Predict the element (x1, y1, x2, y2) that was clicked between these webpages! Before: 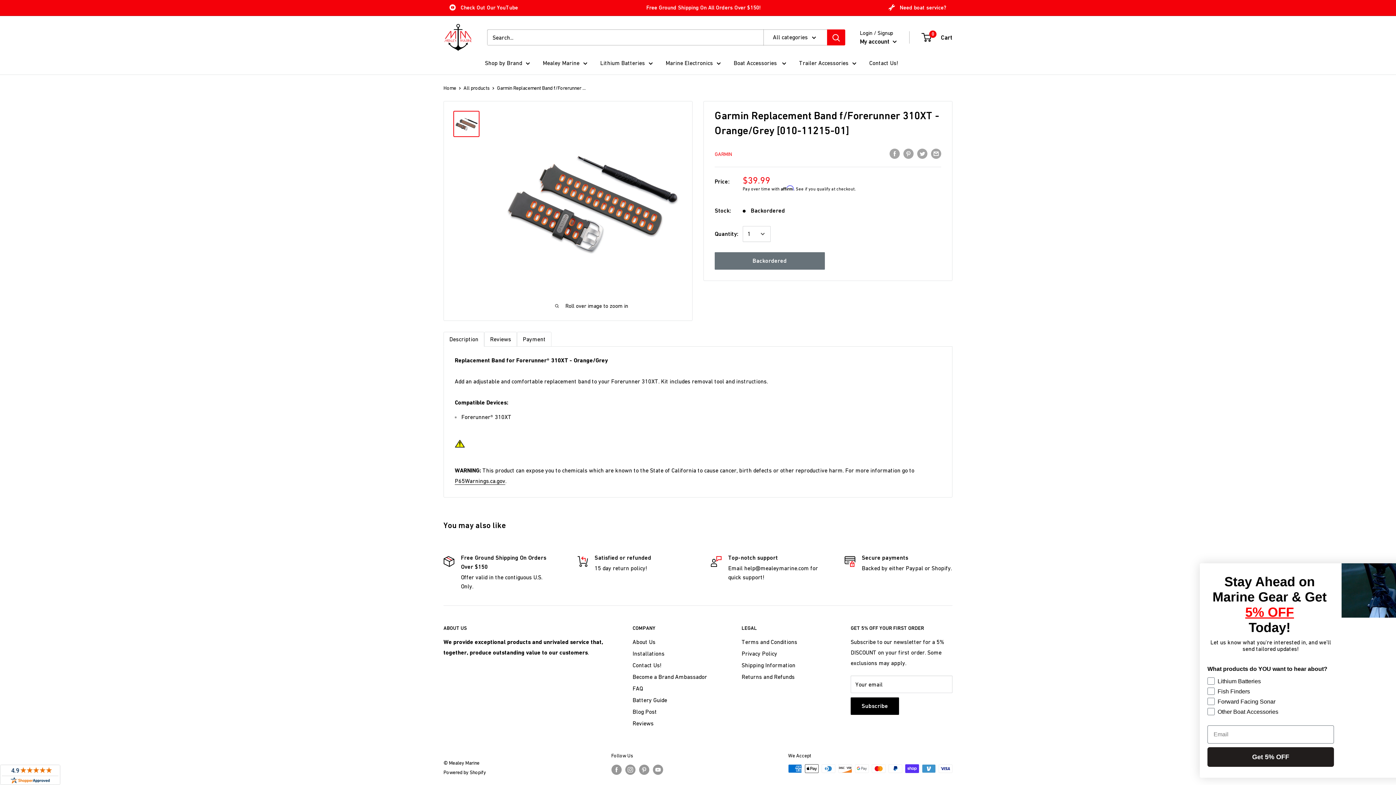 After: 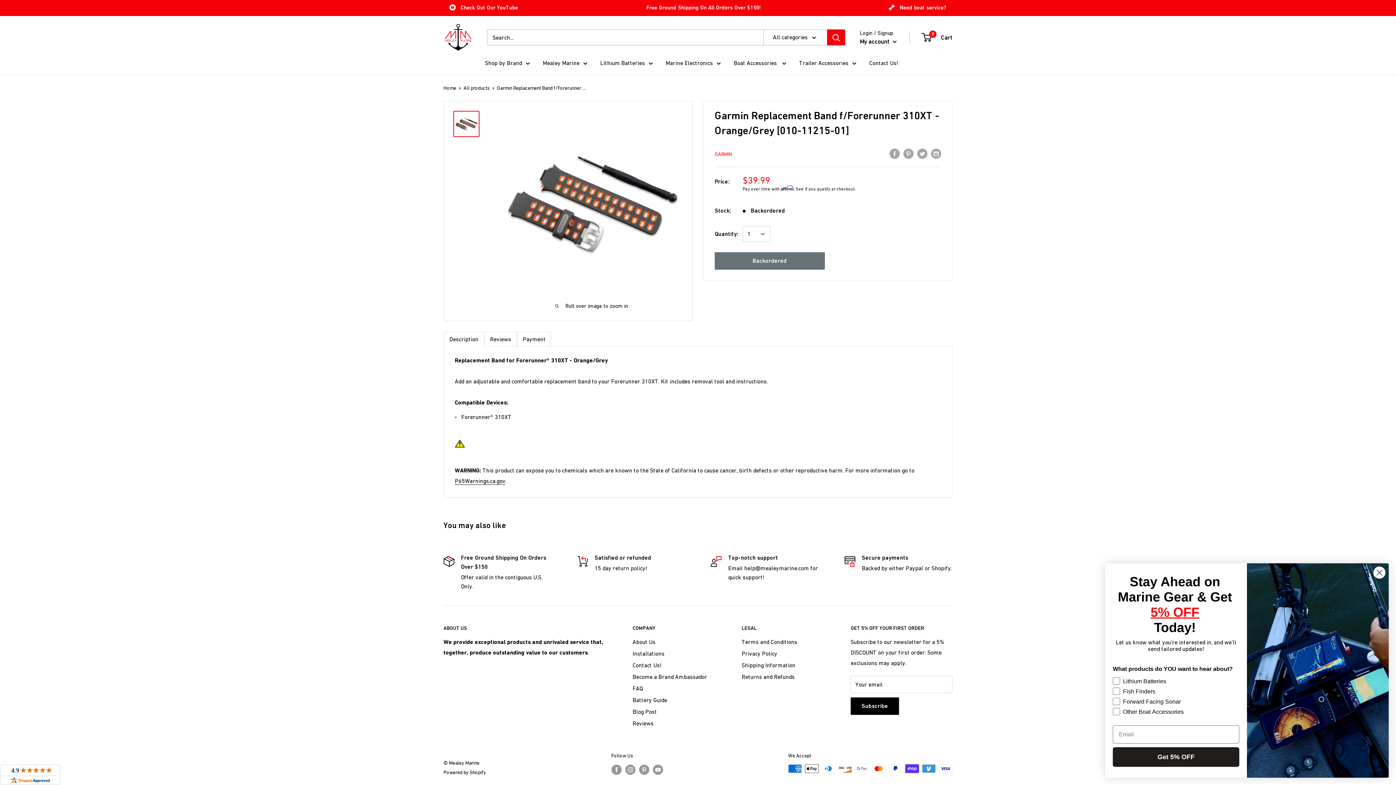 Action: label: Description bbox: (443, 332, 484, 346)